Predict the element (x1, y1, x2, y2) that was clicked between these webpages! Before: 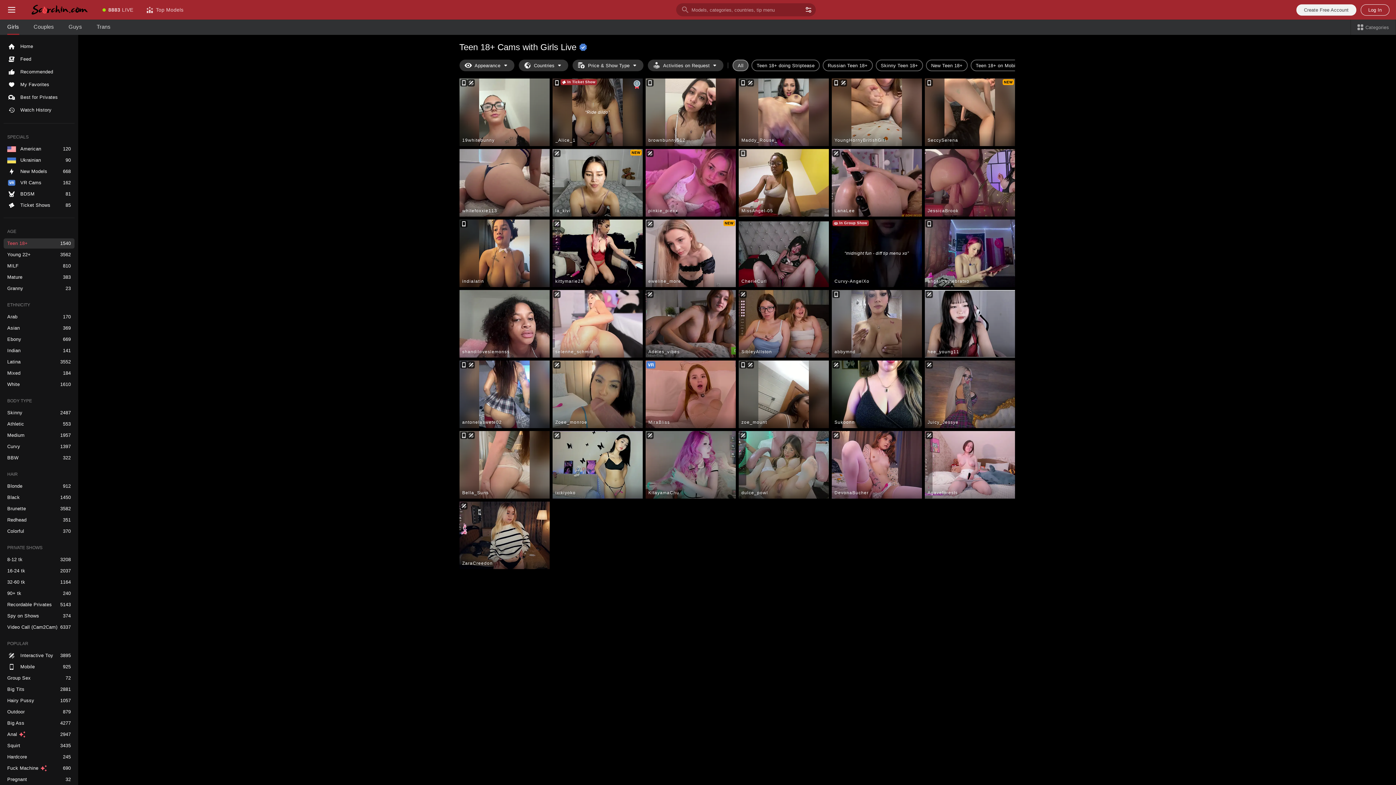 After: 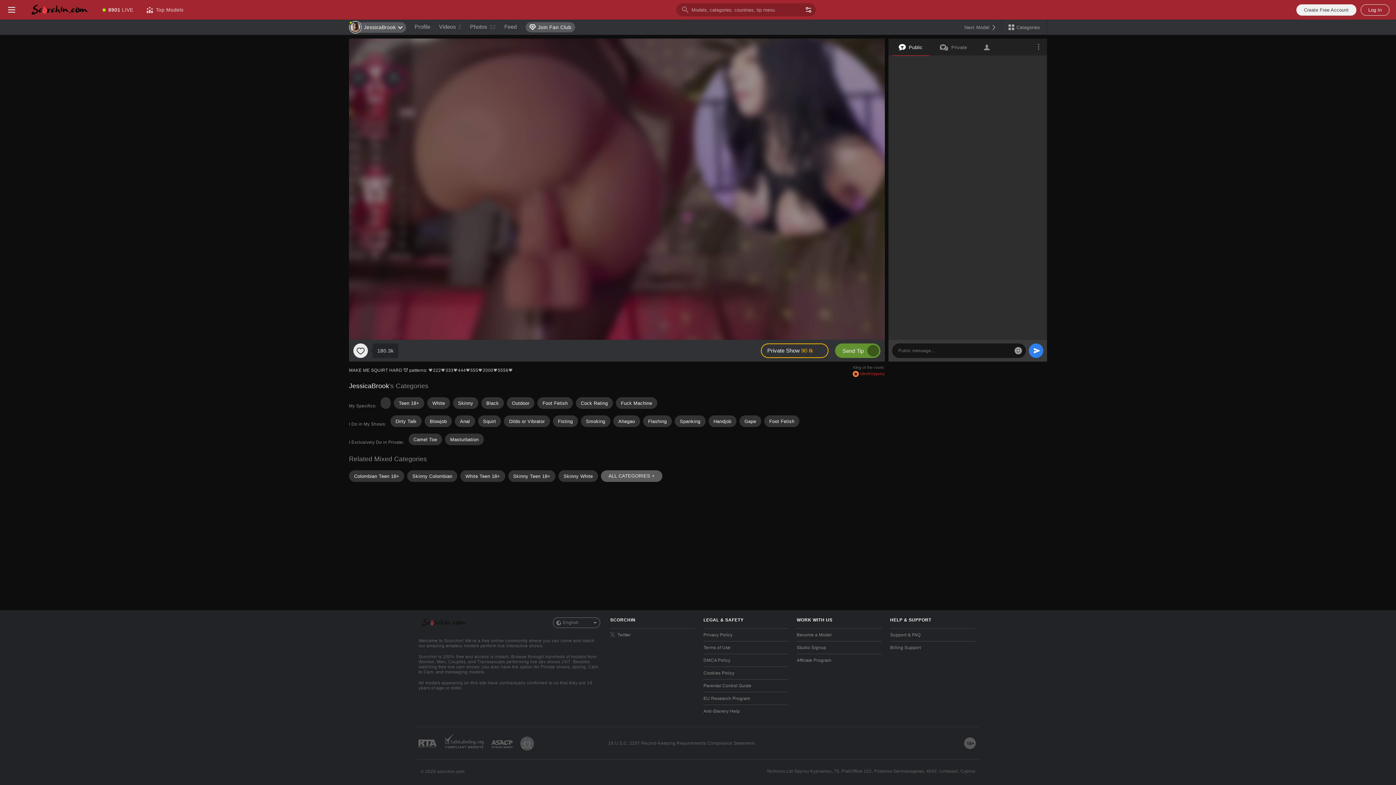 Action: bbox: (924, 149, 1015, 216) label: JessicaBrook